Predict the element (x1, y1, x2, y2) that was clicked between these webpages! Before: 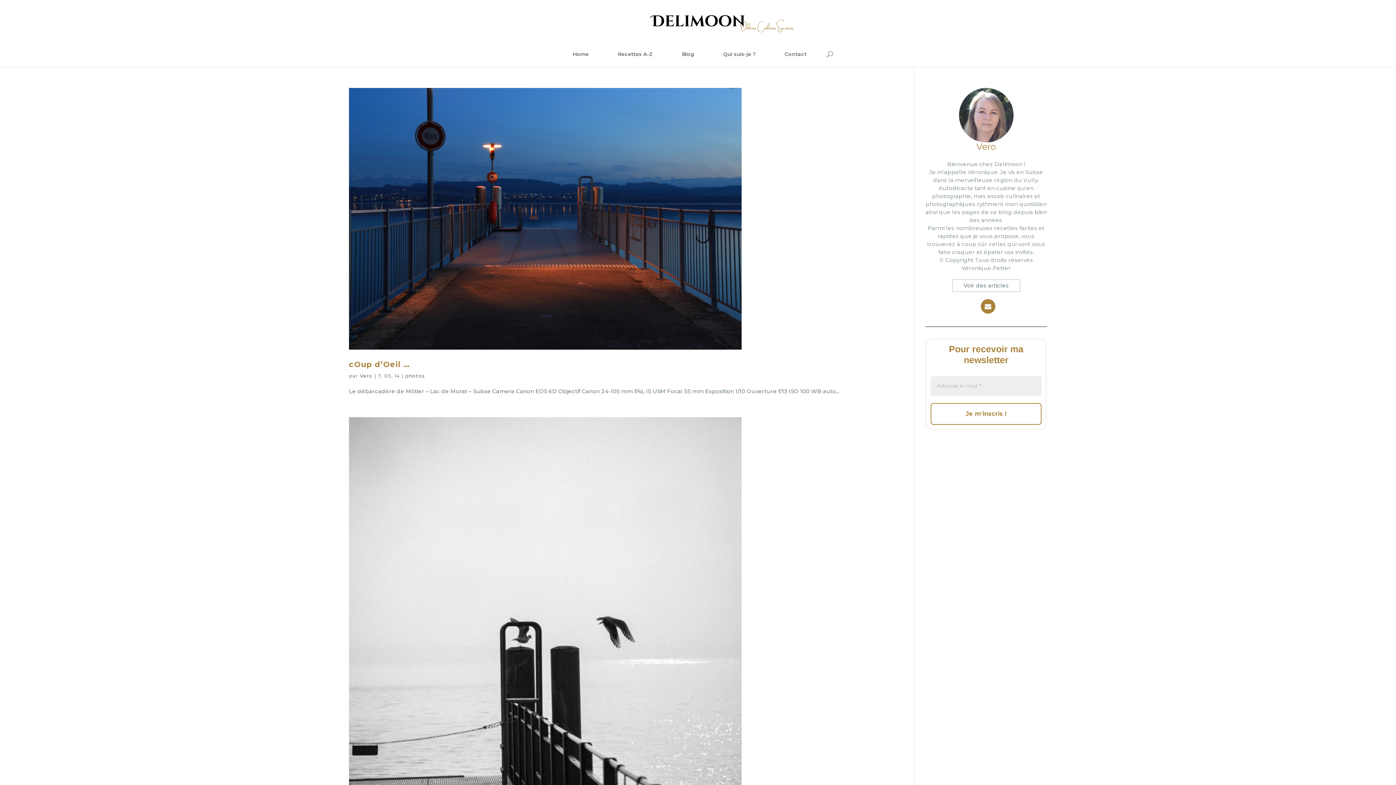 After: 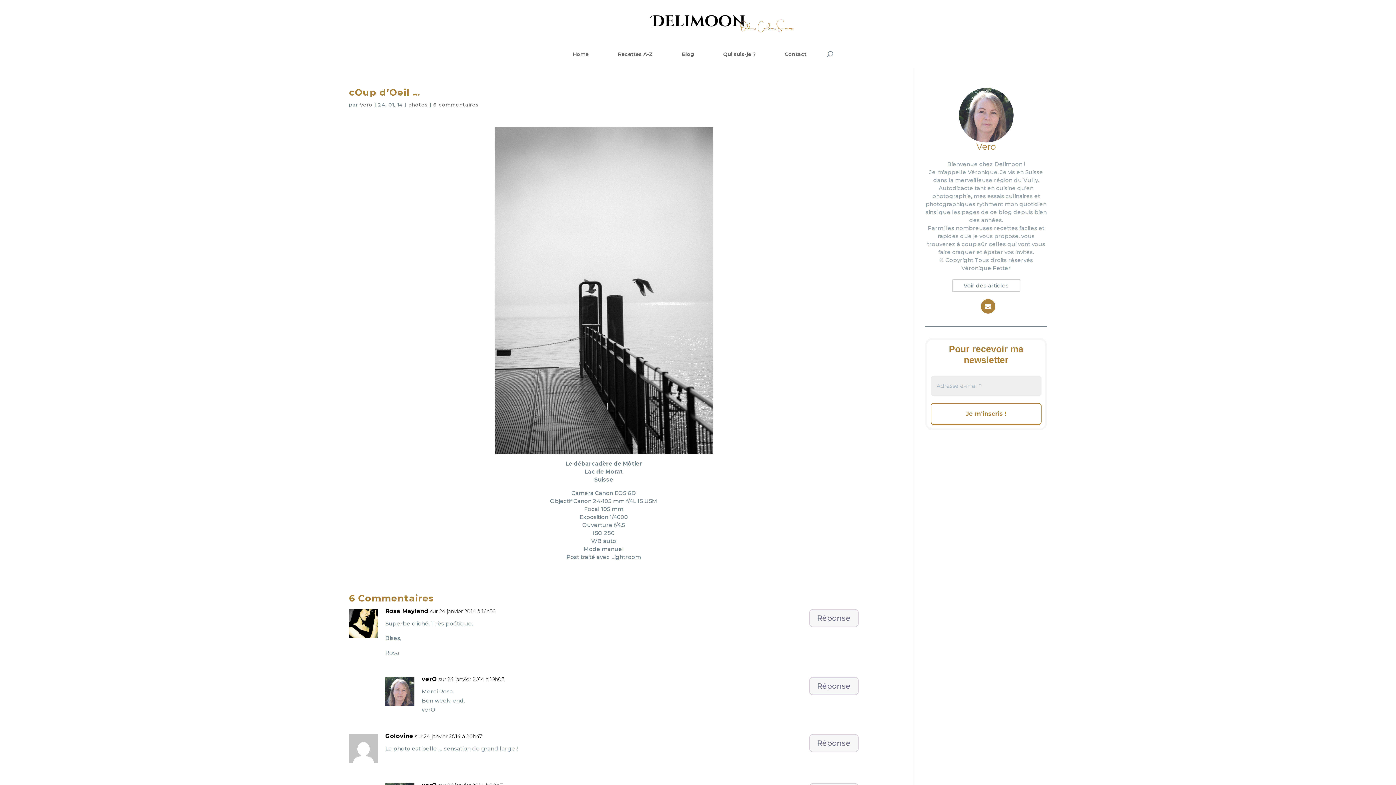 Action: bbox: (349, 417, 858, 859)